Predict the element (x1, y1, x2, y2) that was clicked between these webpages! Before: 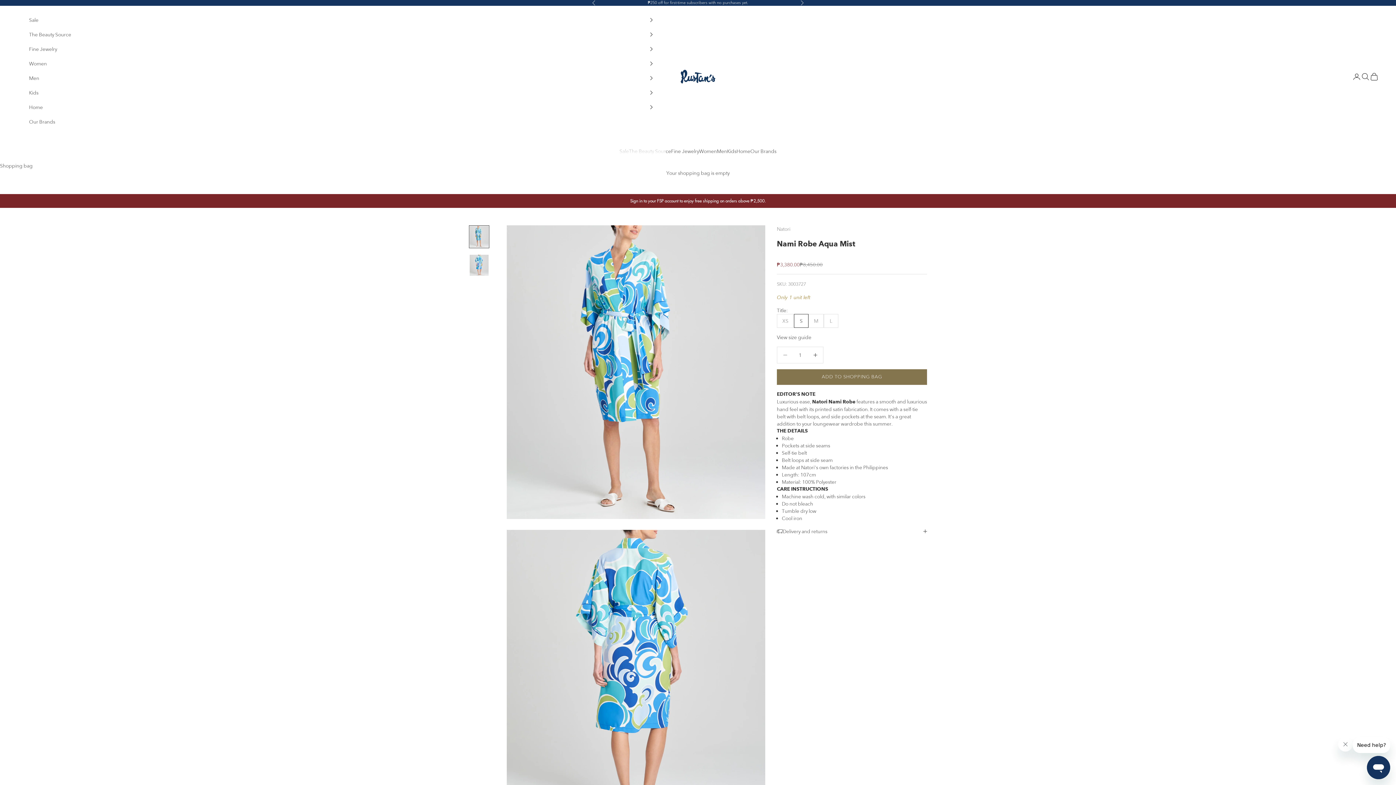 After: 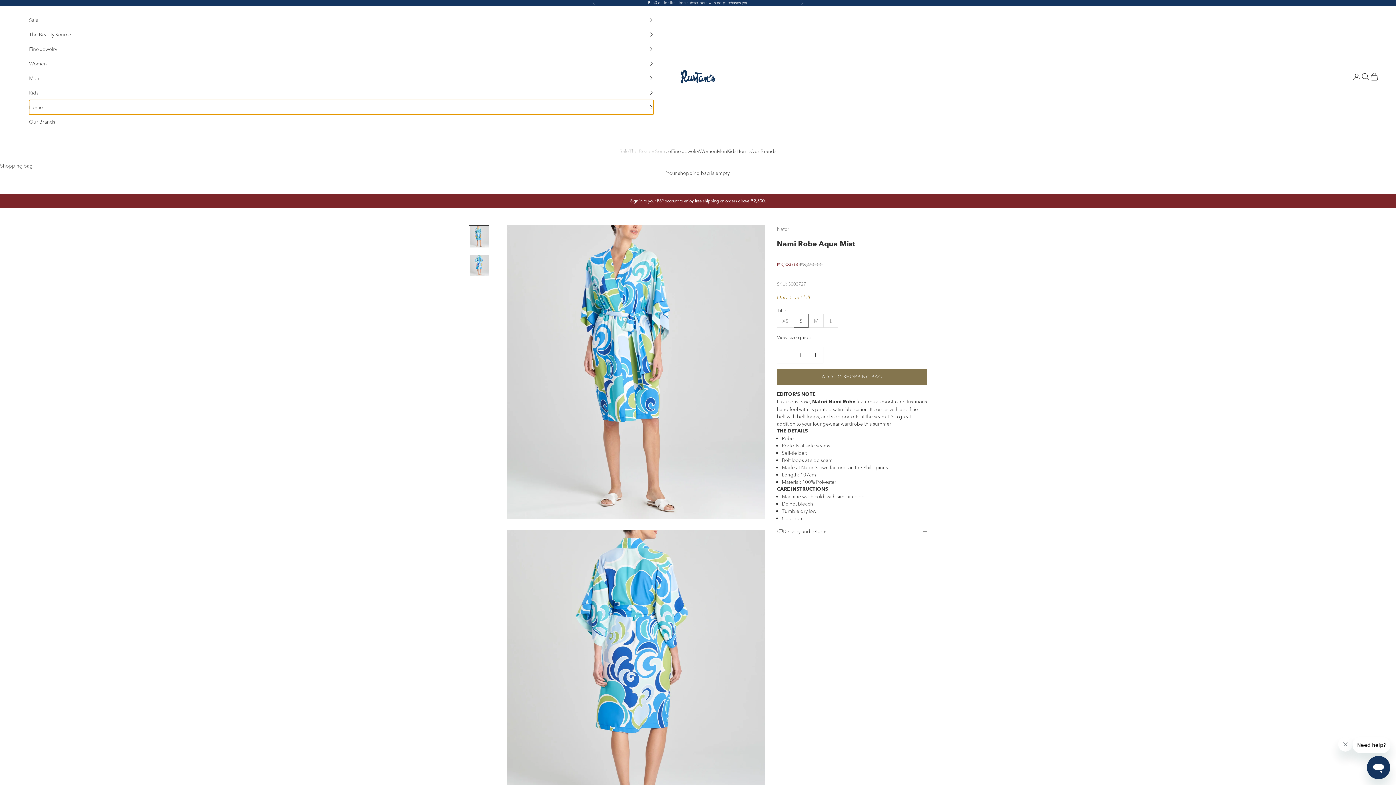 Action: bbox: (29, 100, 653, 114) label: Home